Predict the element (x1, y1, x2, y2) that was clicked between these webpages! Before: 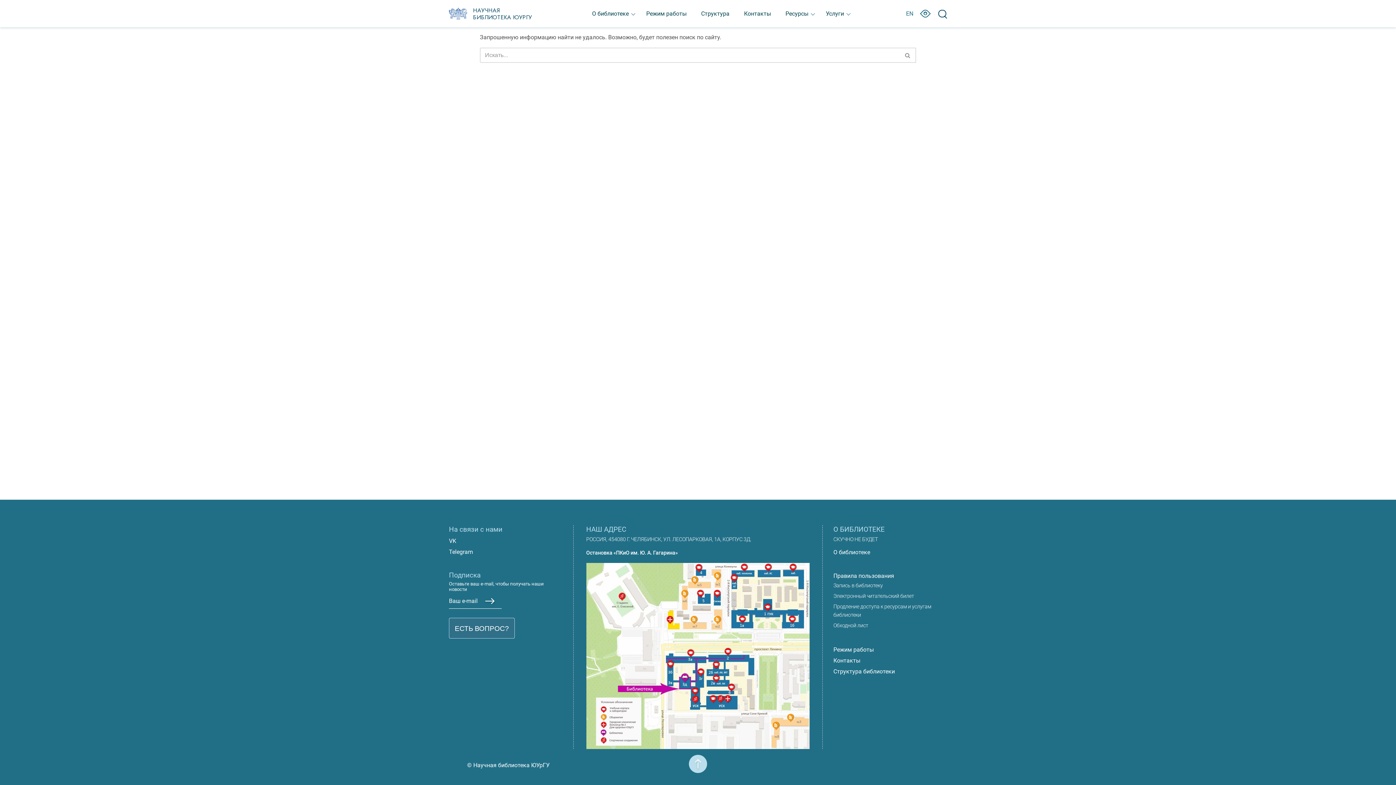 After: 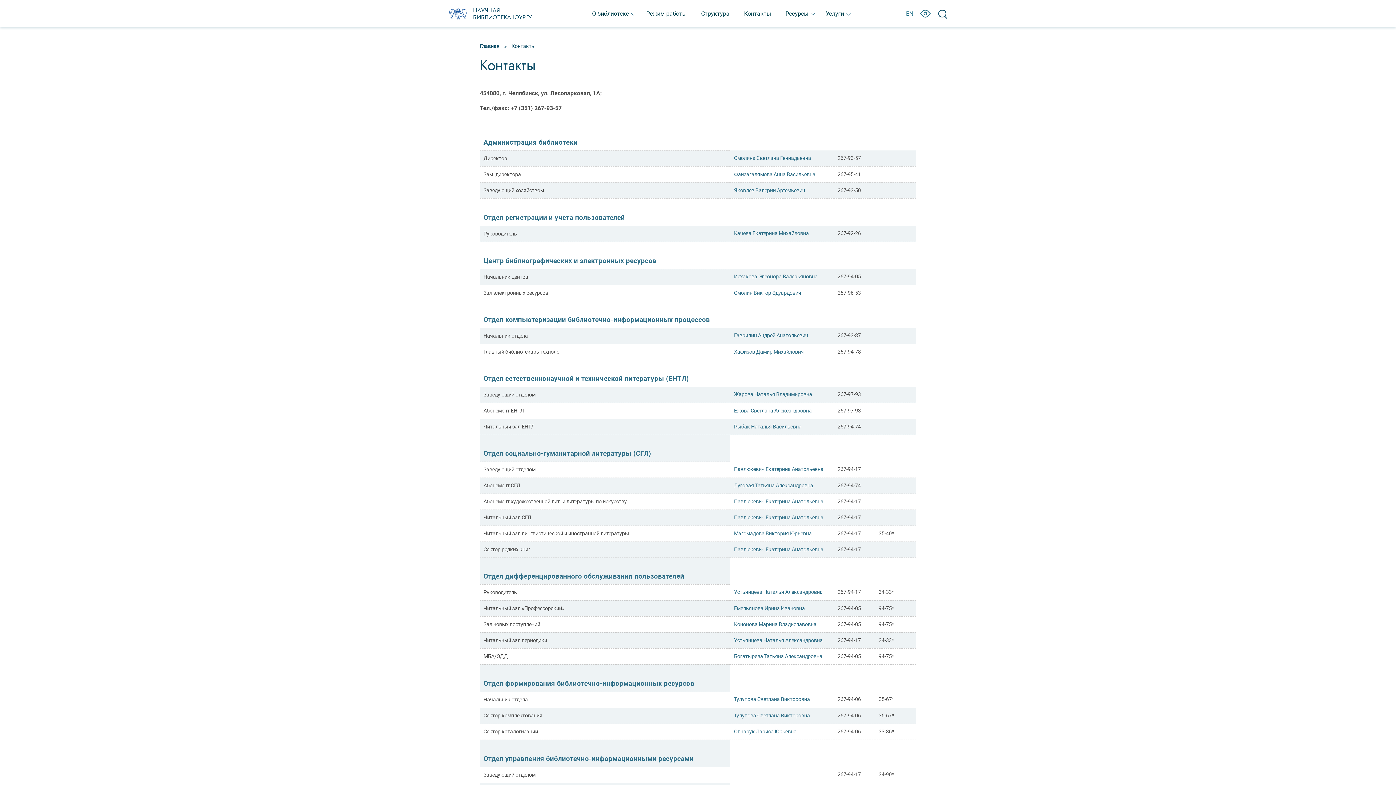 Action: bbox: (833, 657, 860, 664) label: Контакты